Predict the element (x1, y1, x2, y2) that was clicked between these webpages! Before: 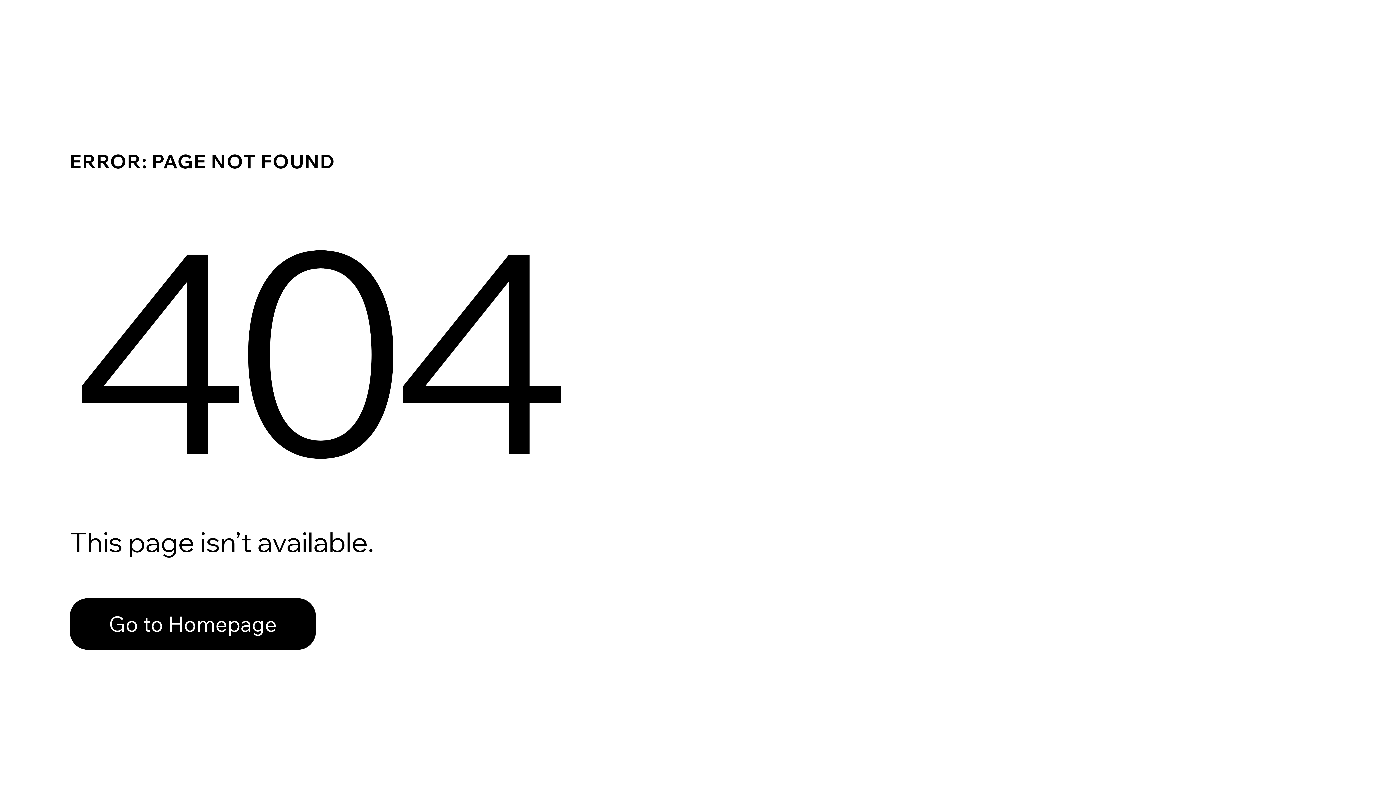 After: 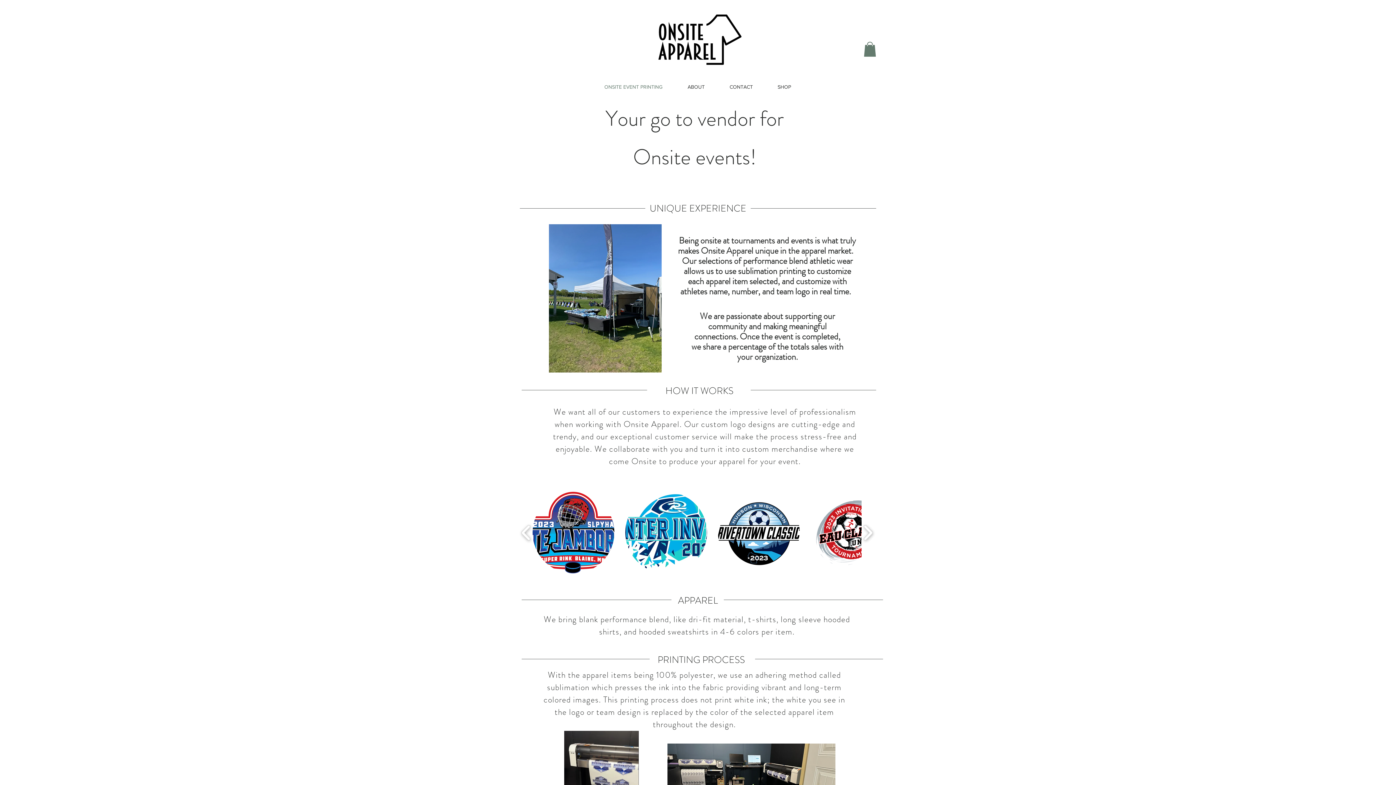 Action: bbox: (69, 598, 316, 650) label: Go to Homepage